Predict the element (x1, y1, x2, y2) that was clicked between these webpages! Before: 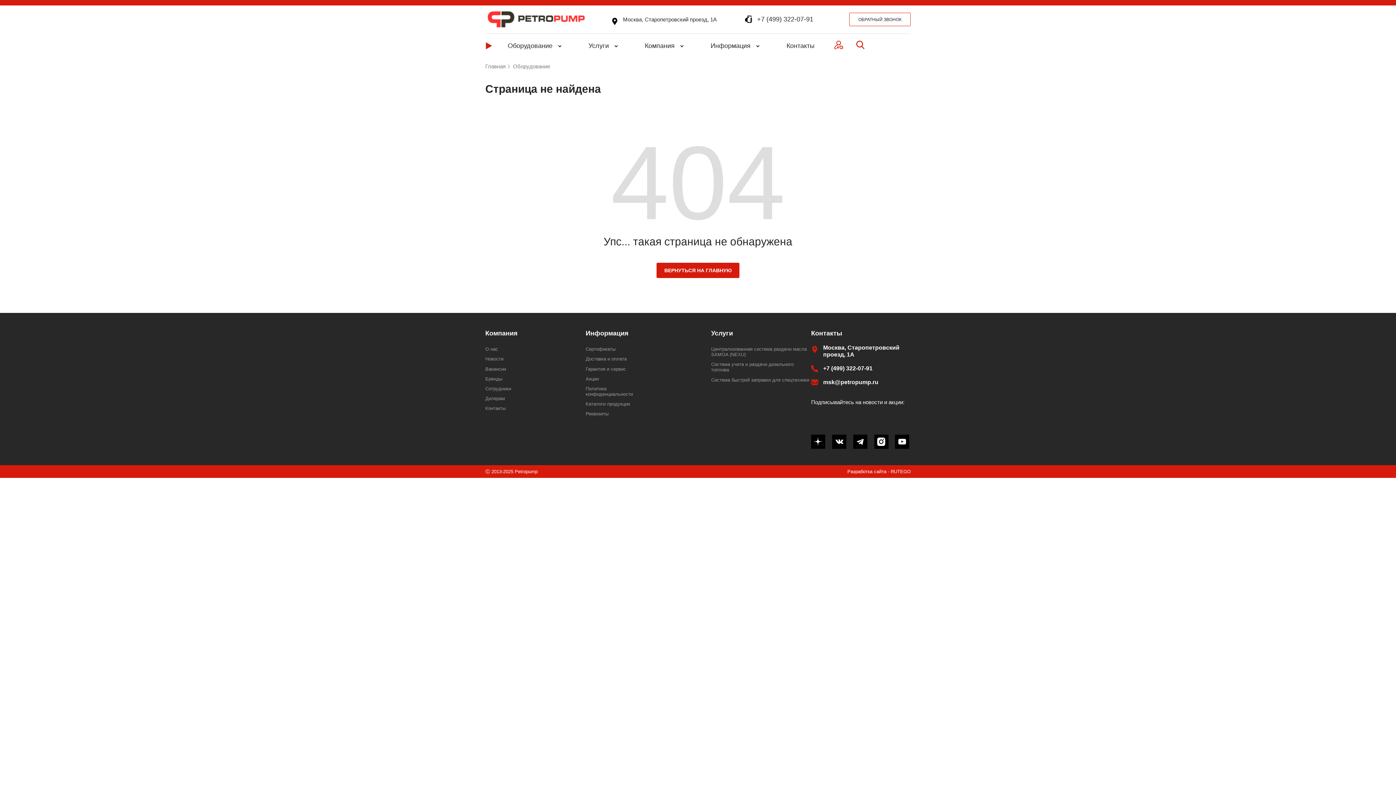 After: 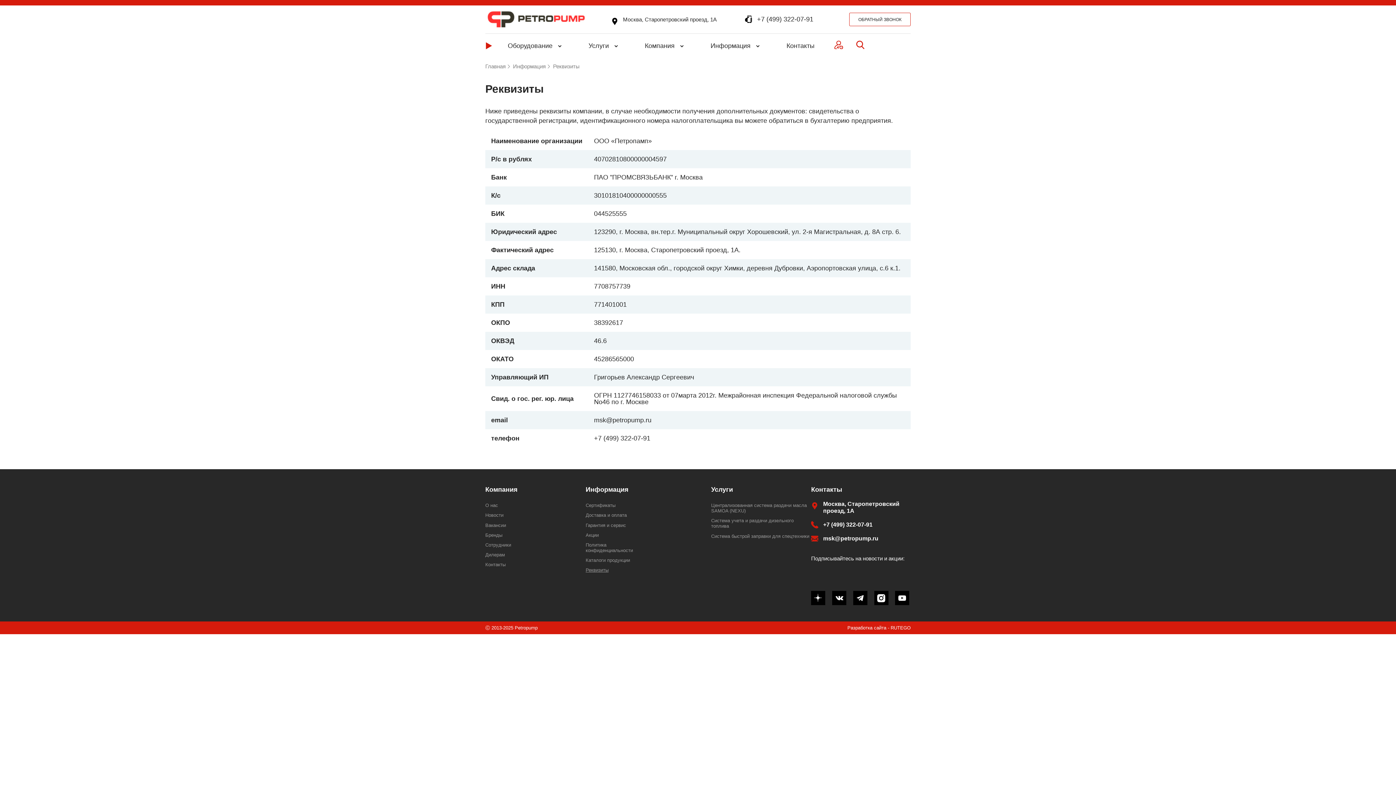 Action: label: Реквизиты bbox: (585, 409, 608, 419)